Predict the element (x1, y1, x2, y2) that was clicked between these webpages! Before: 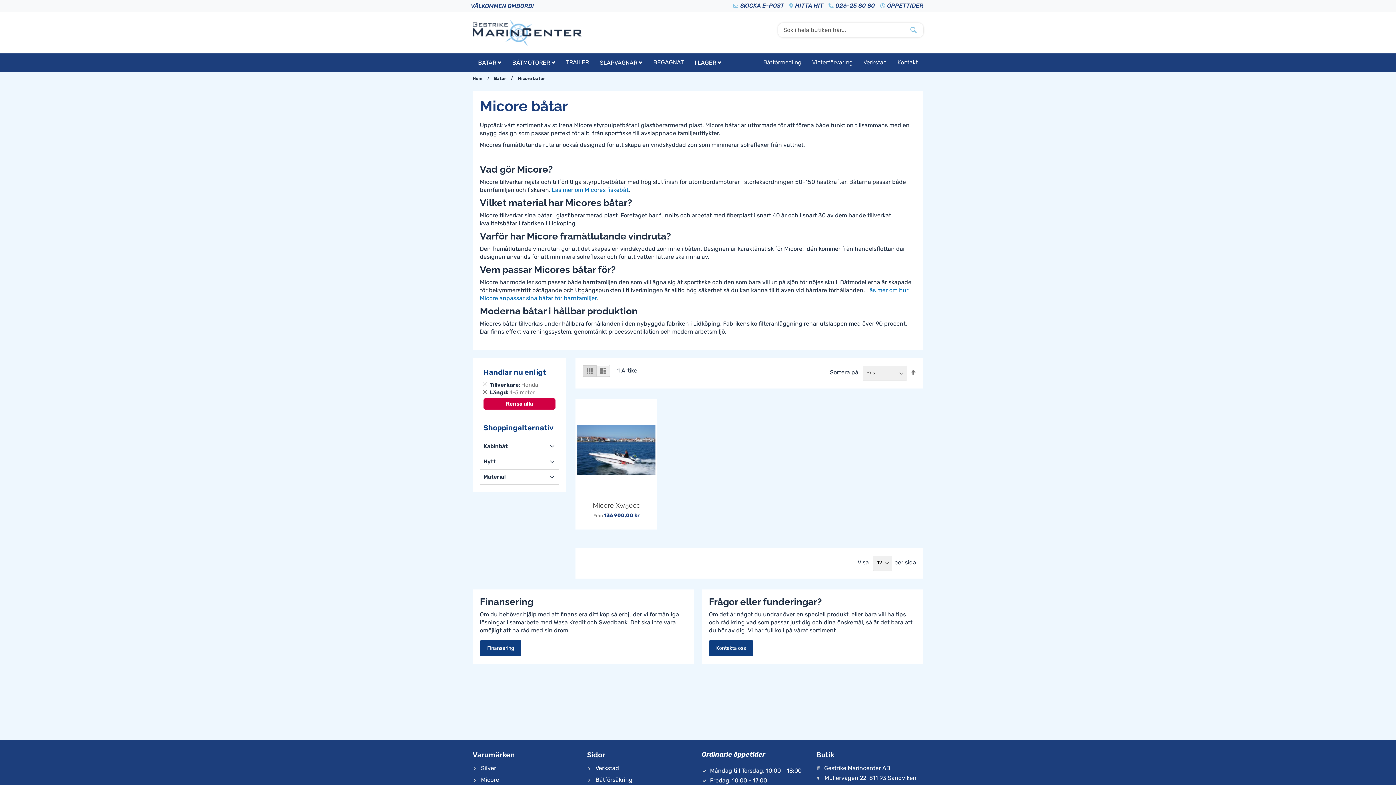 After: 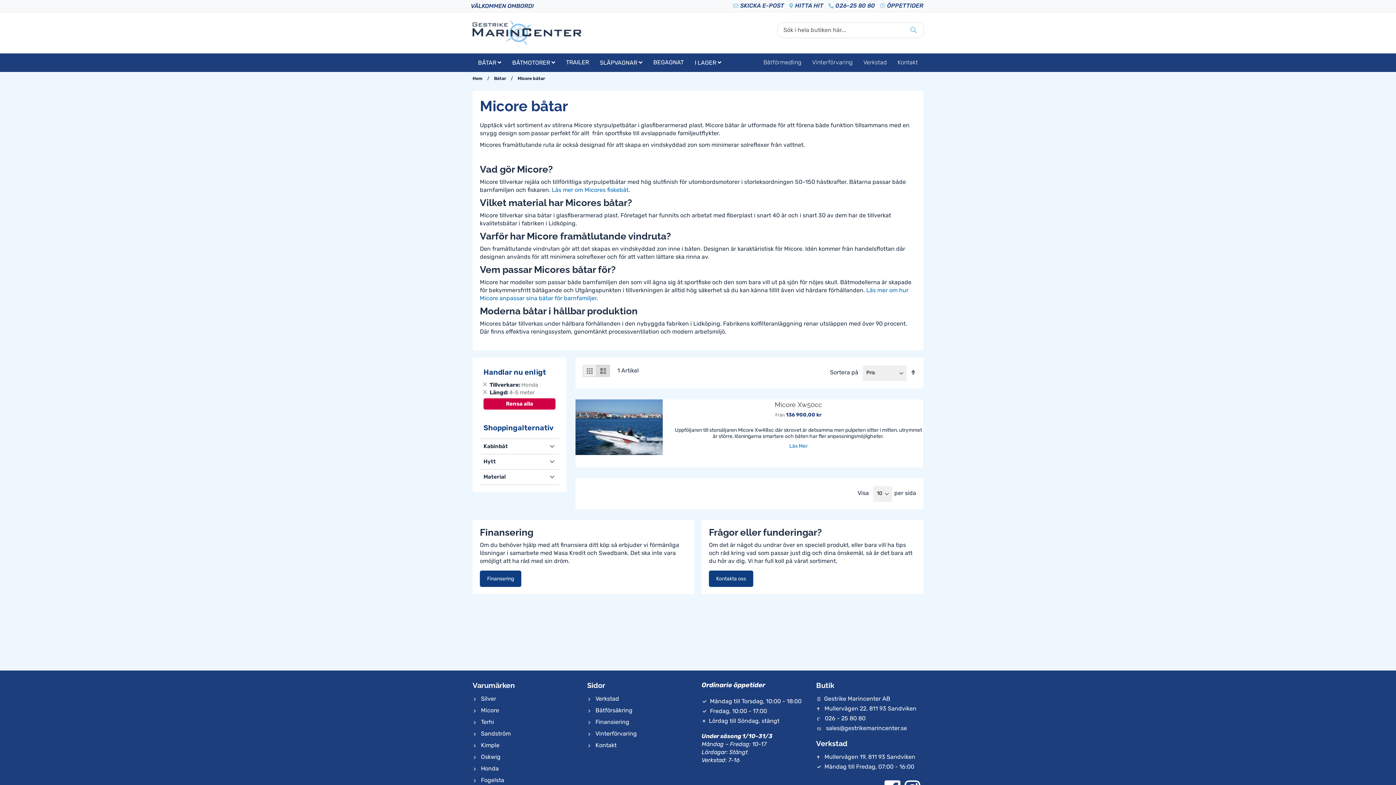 Action: bbox: (596, 365, 610, 376) label: Listvy